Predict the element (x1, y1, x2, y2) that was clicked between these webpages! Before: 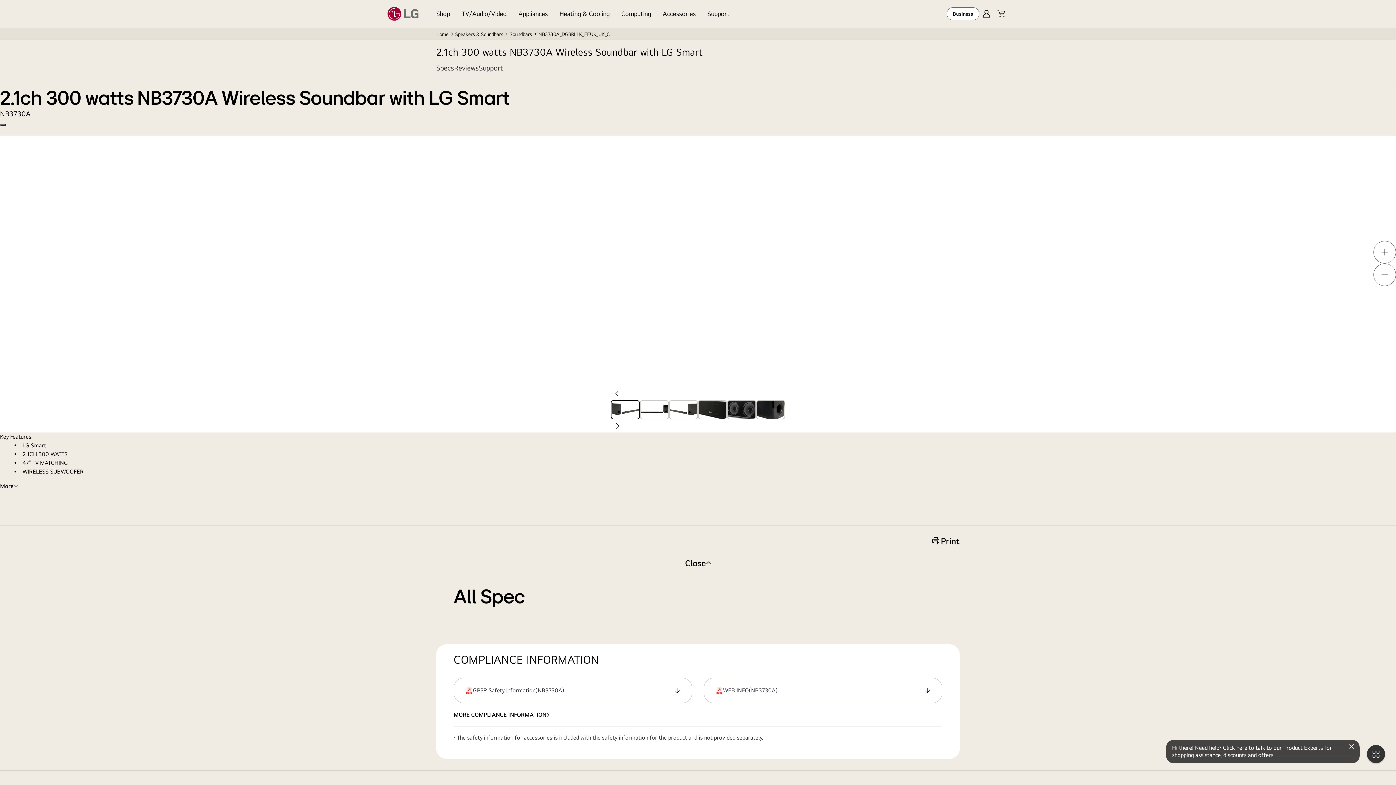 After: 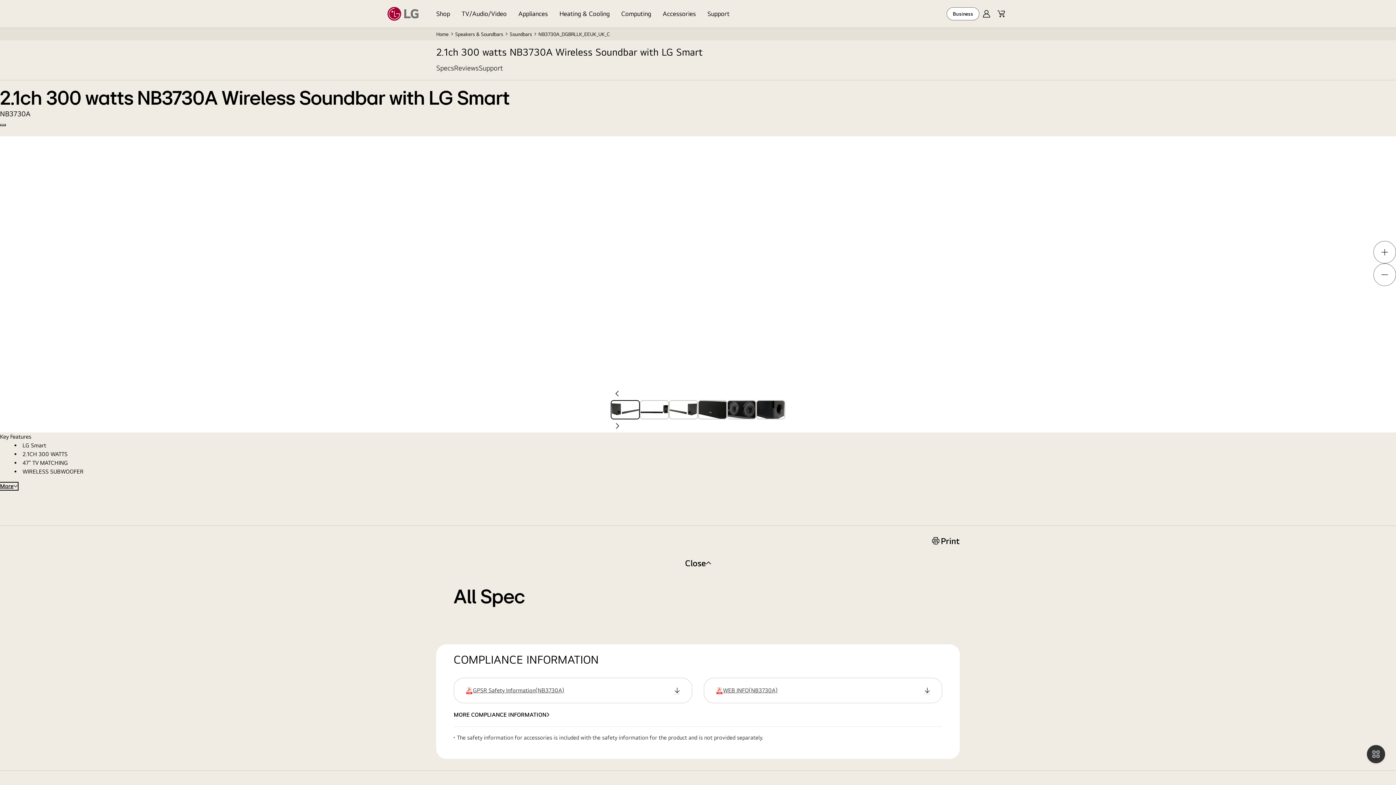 Action: bbox: (0, 482, 17, 490) label: More